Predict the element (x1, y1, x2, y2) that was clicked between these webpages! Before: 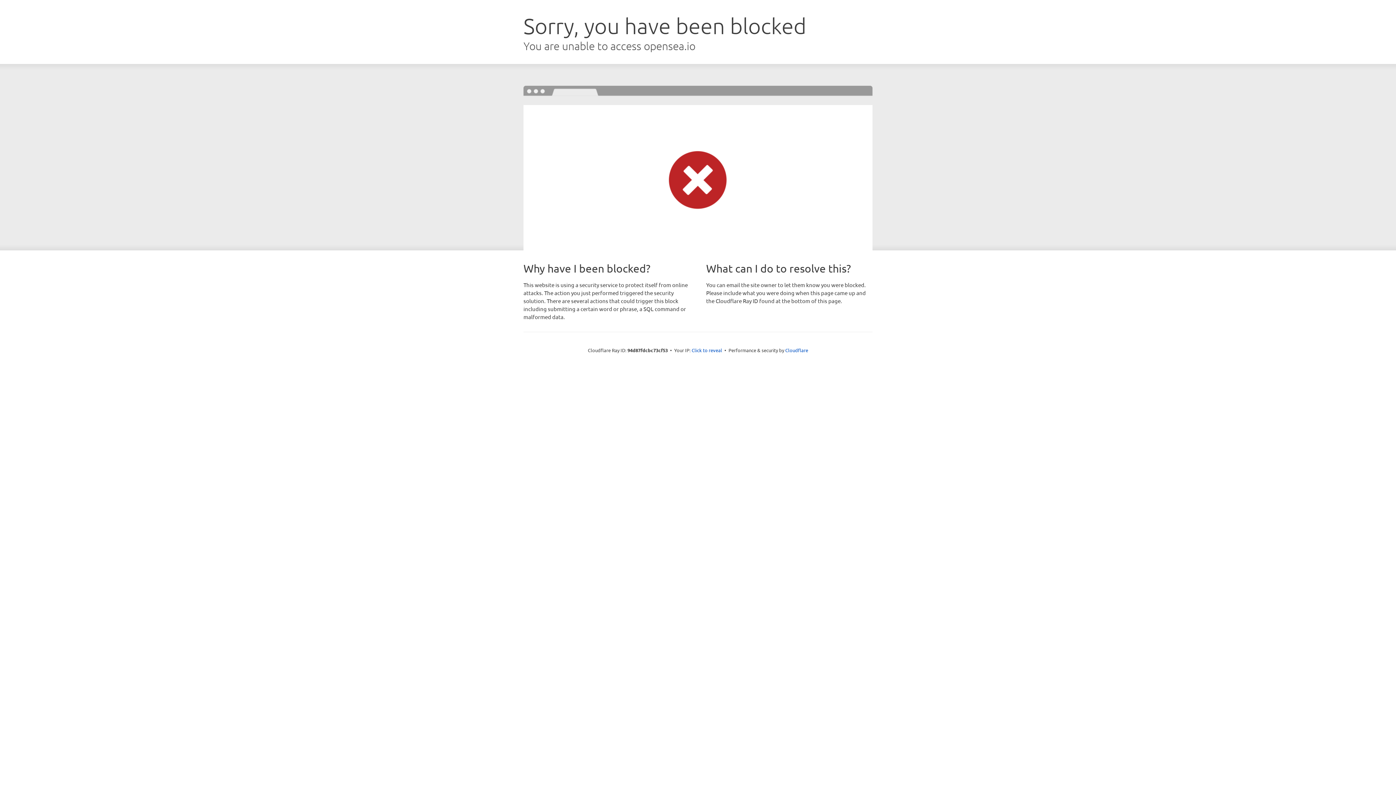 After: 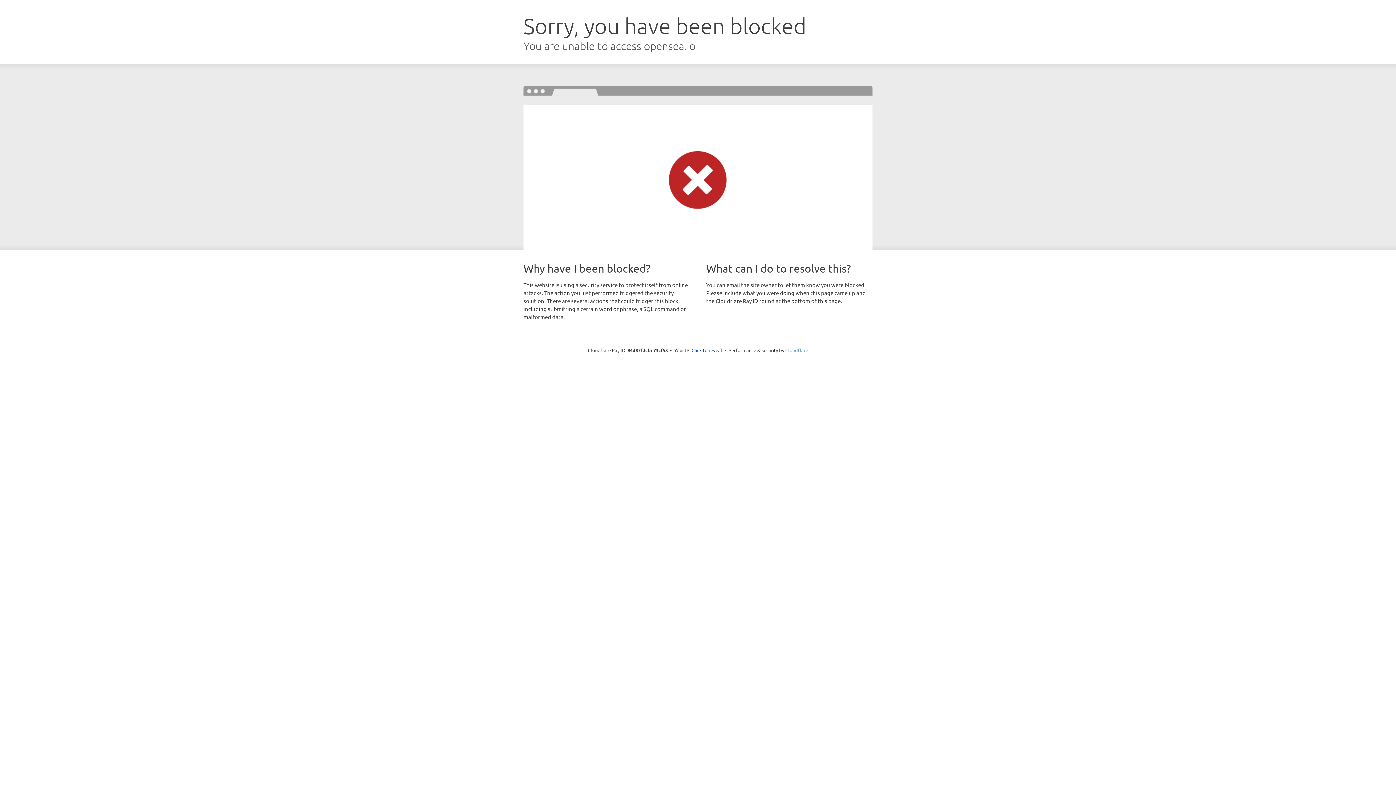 Action: label: Cloudflare bbox: (785, 347, 808, 353)